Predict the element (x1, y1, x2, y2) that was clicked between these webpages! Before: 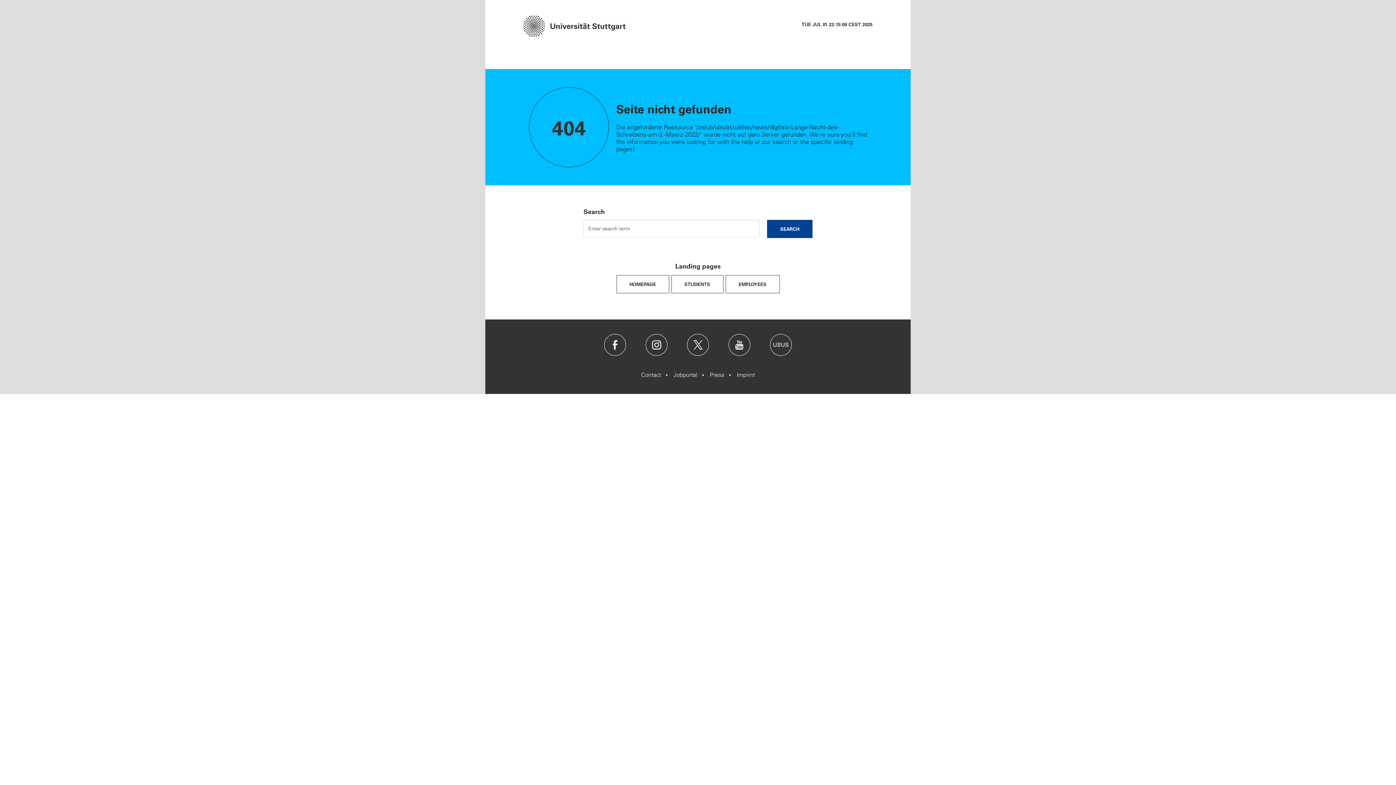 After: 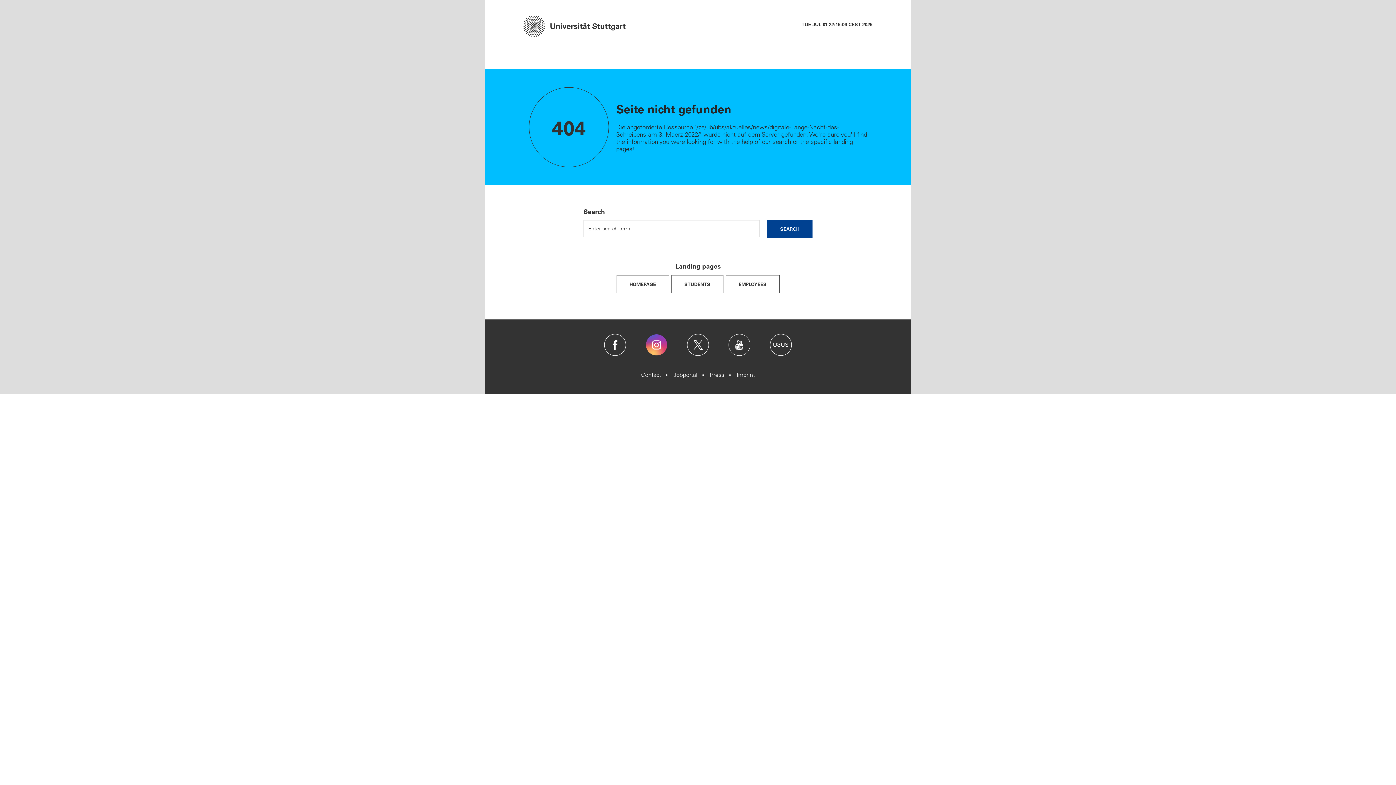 Action: label: Instagram bbox: (645, 334, 667, 356)